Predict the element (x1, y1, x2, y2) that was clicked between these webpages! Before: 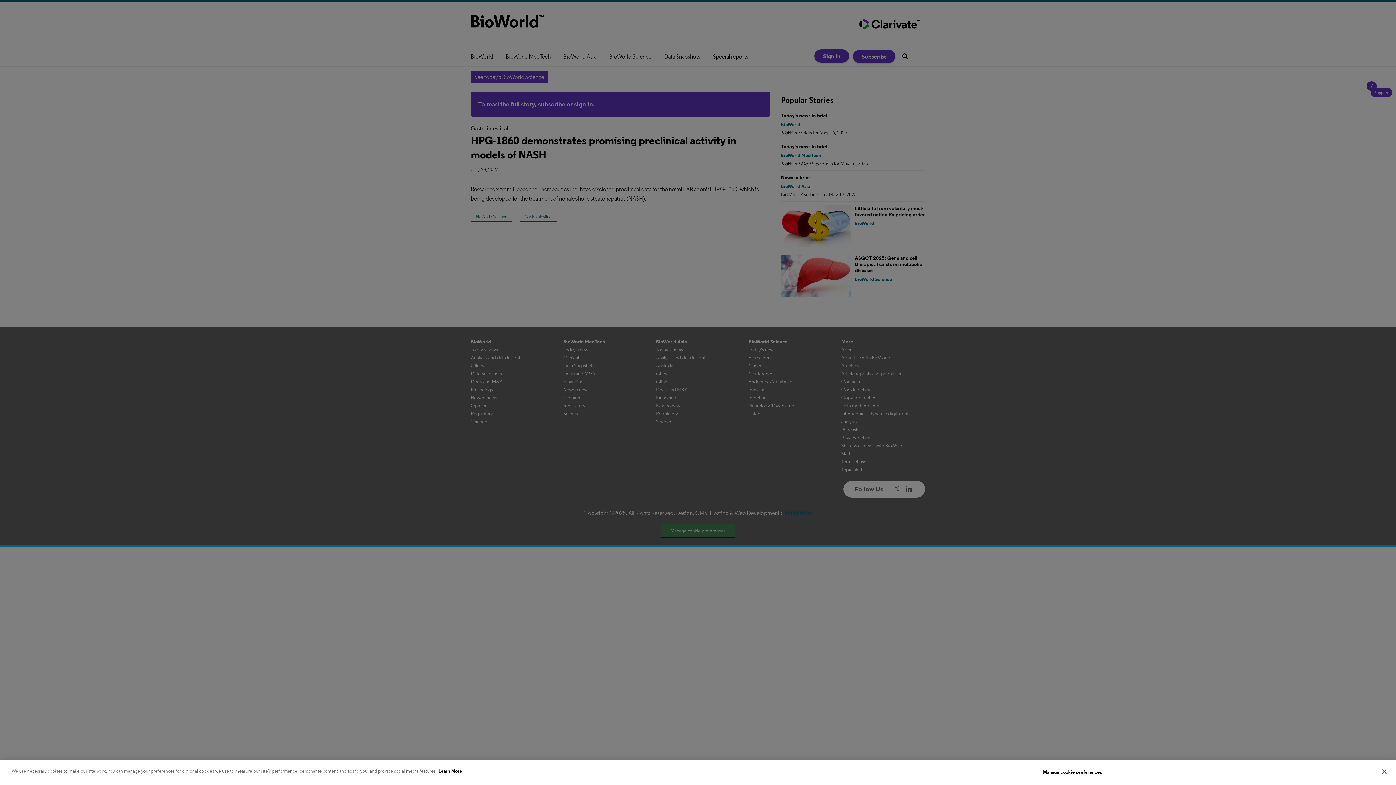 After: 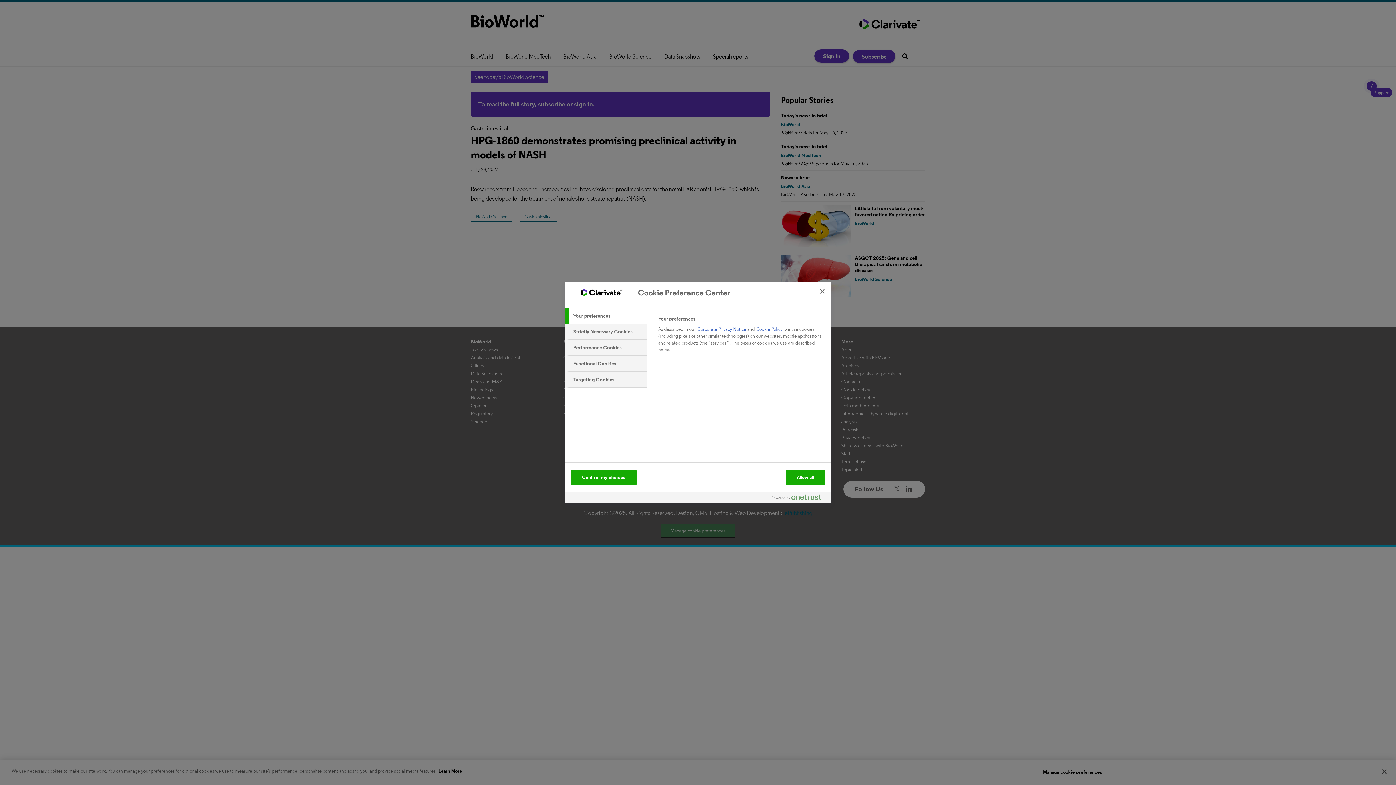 Action: bbox: (1043, 765, 1102, 779) label: Manage cookie preferences